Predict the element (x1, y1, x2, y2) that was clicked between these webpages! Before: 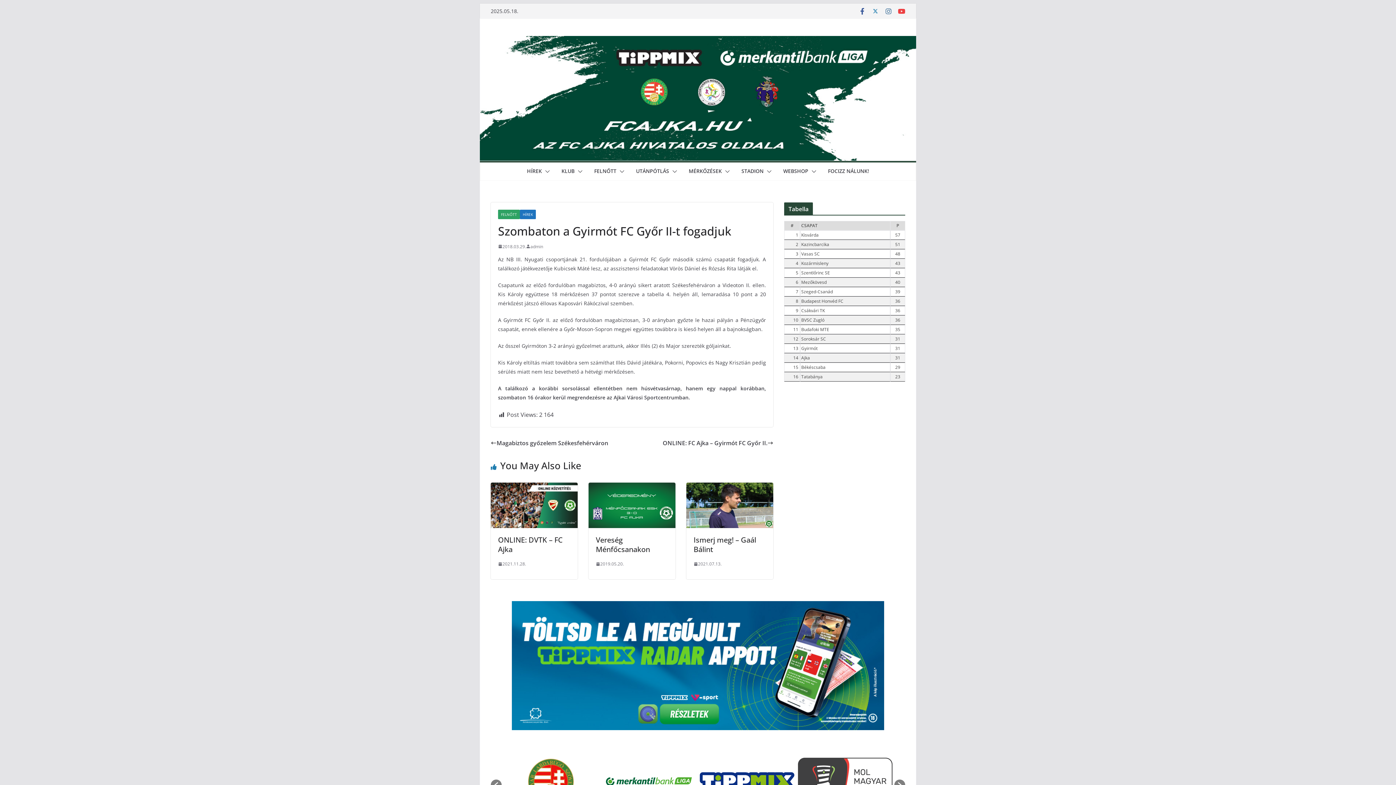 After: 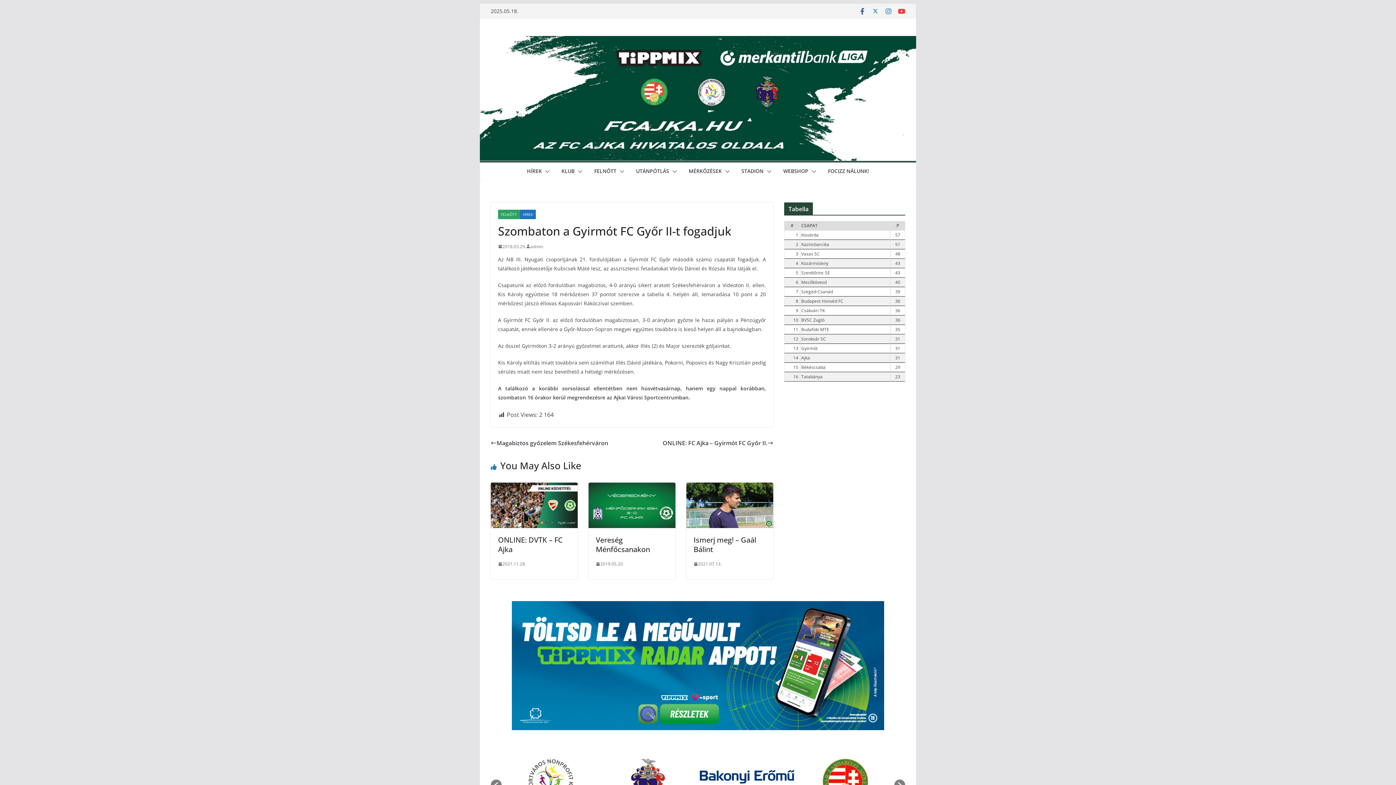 Action: bbox: (885, 7, 892, 14)